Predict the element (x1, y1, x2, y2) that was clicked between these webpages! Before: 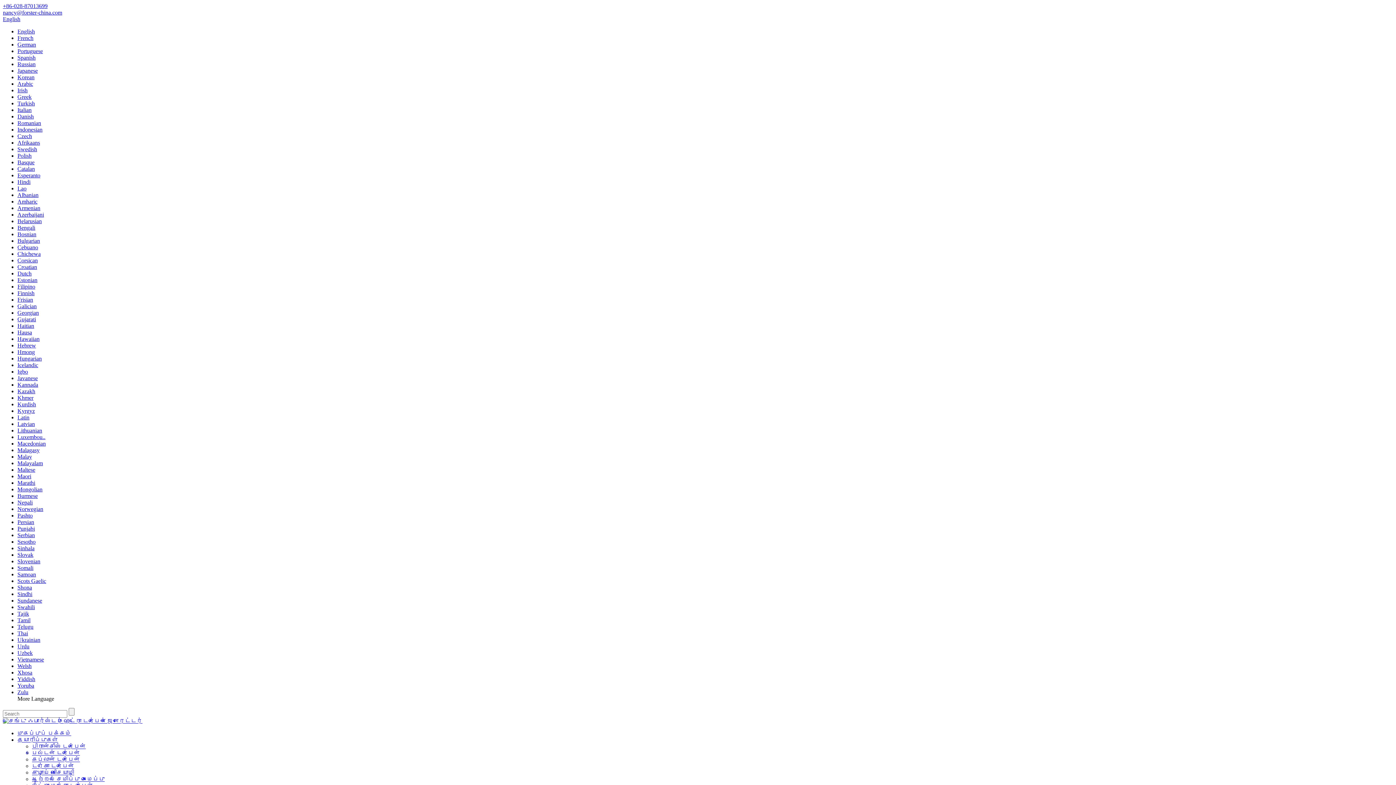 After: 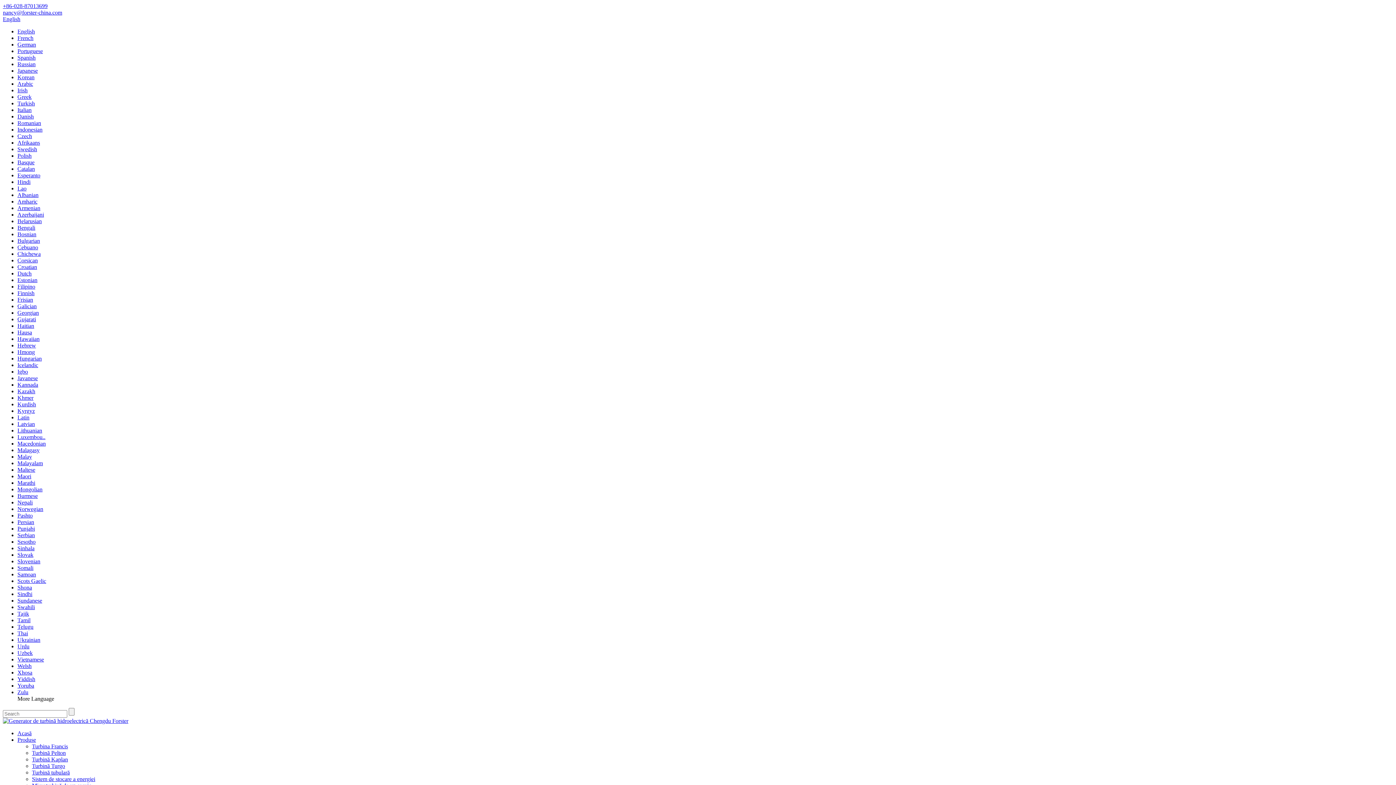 Action: bbox: (17, 120, 41, 126) label: Romanian